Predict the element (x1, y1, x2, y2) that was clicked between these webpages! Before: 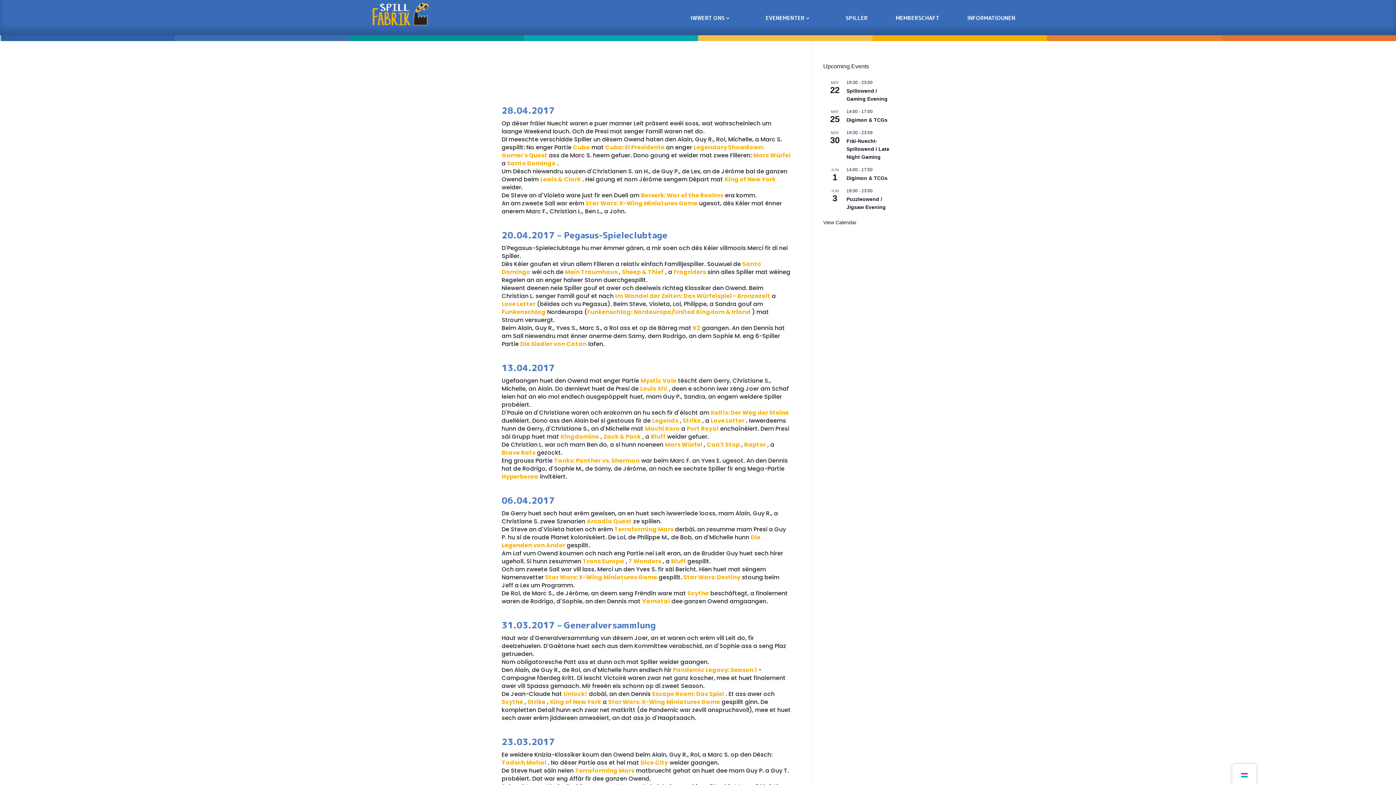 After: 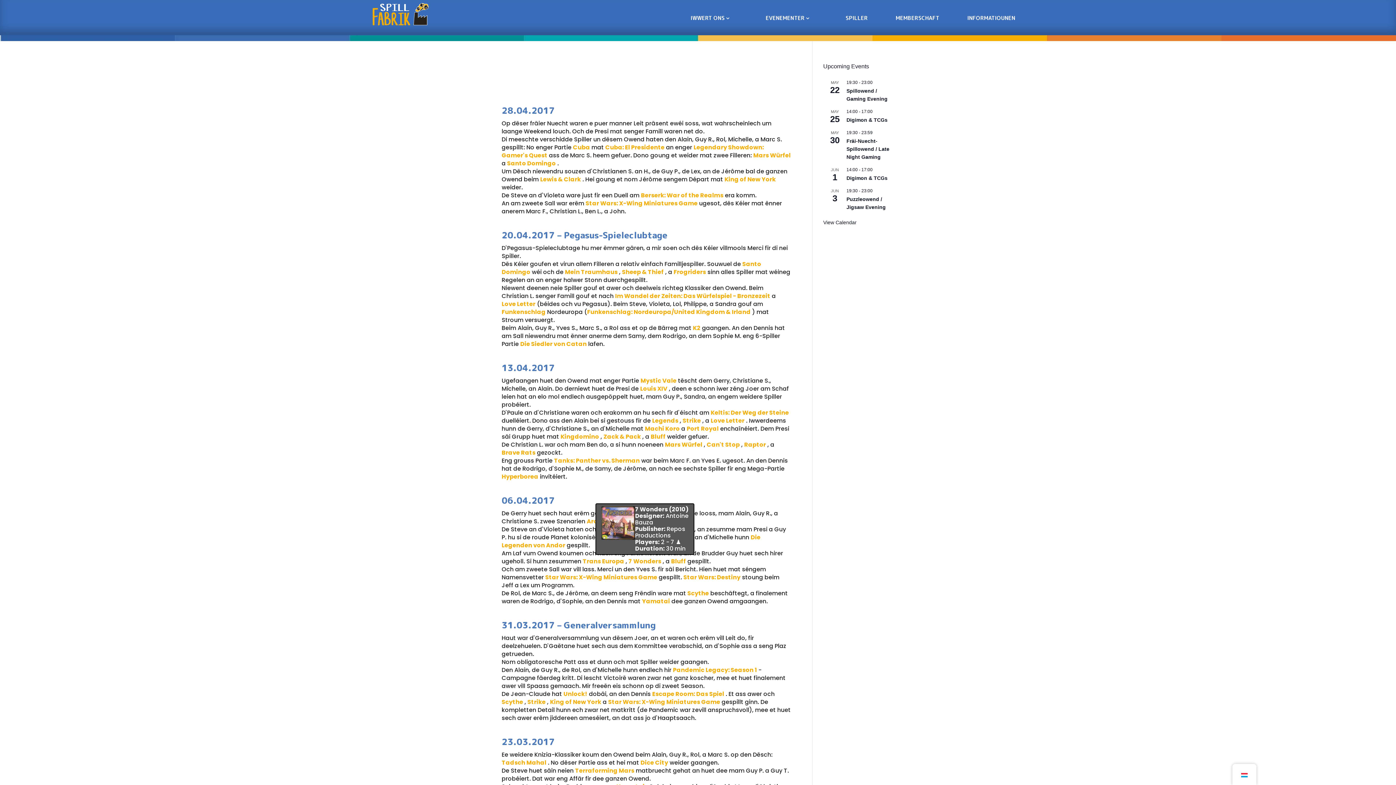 Action: bbox: (628, 557, 662, 565) label: 7 Wonders 